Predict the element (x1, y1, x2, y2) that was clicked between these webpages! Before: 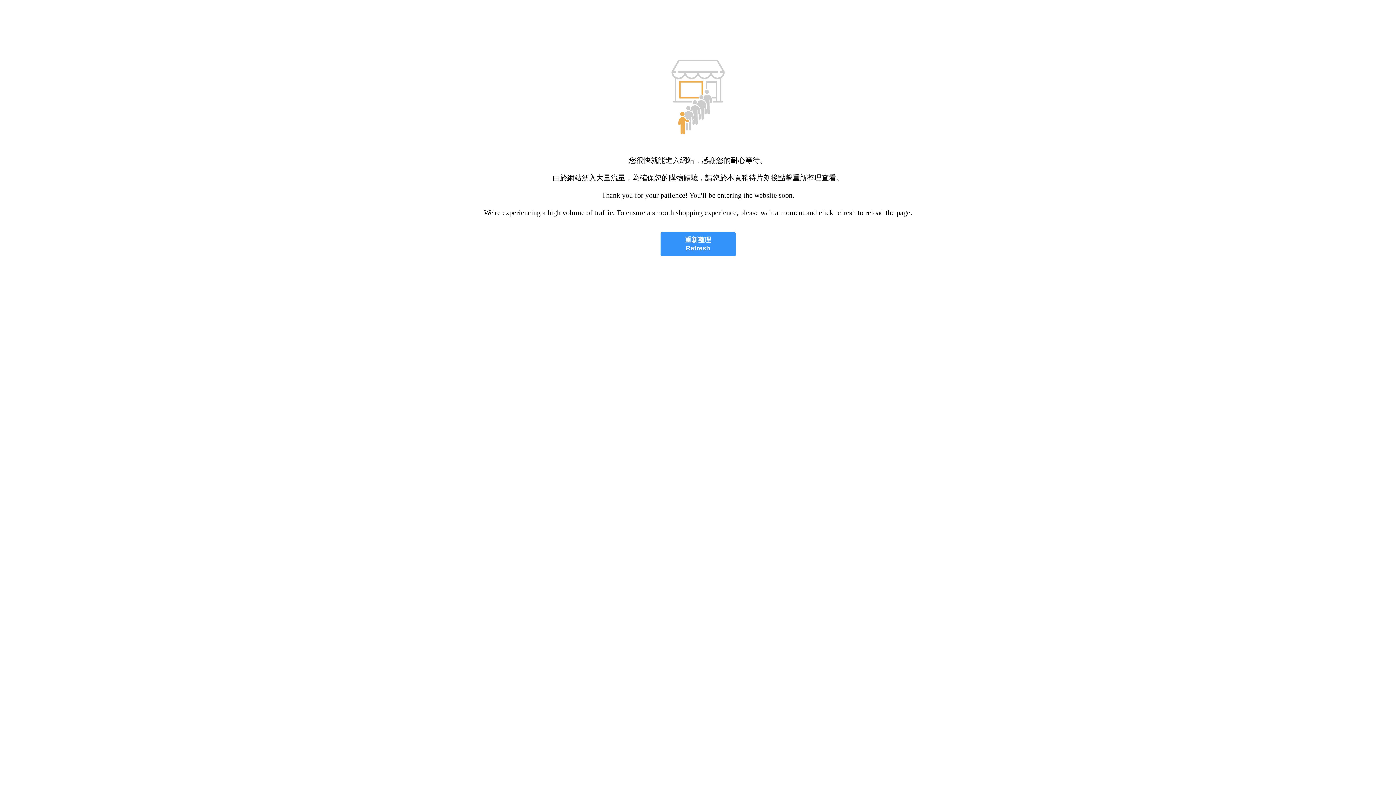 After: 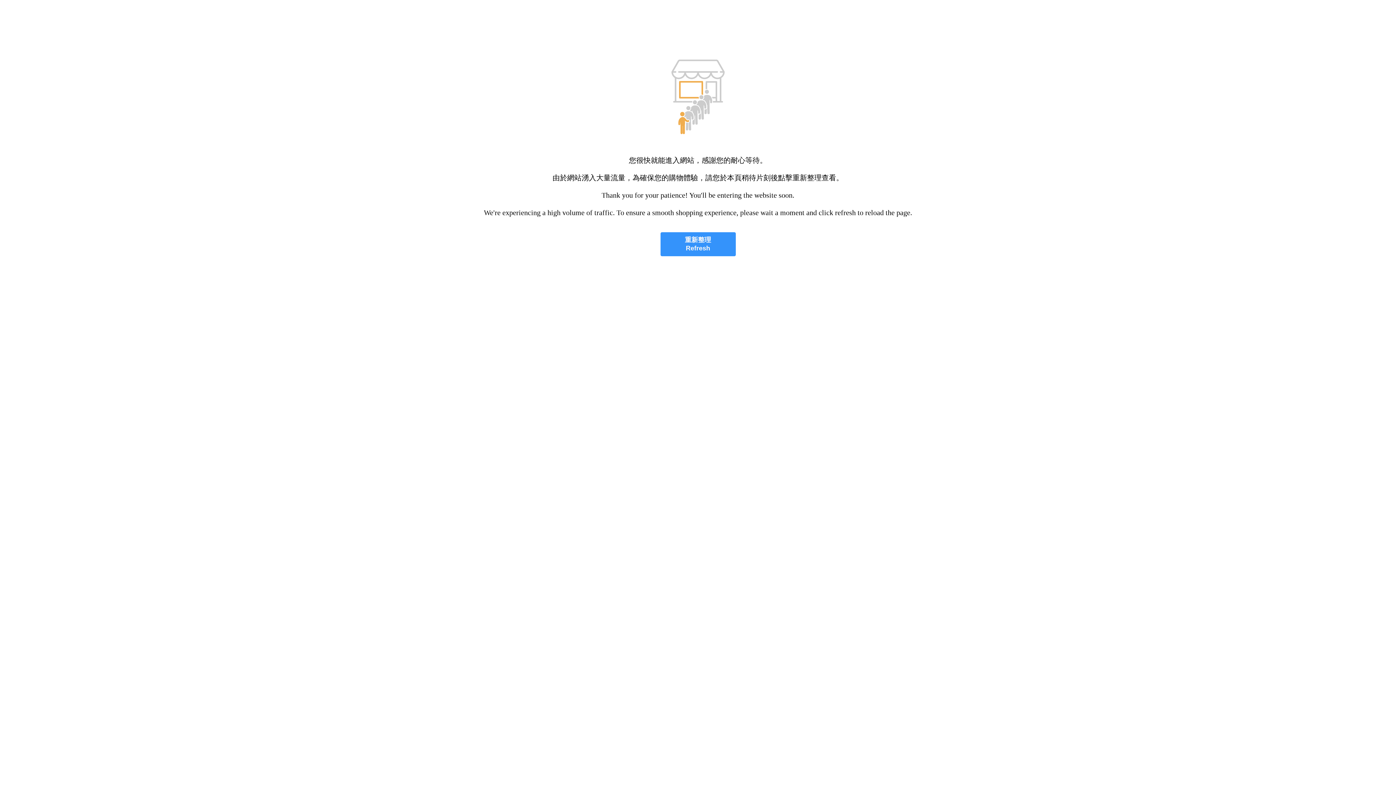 Action: bbox: (660, 232, 735, 256) label: 重新整理
Refresh